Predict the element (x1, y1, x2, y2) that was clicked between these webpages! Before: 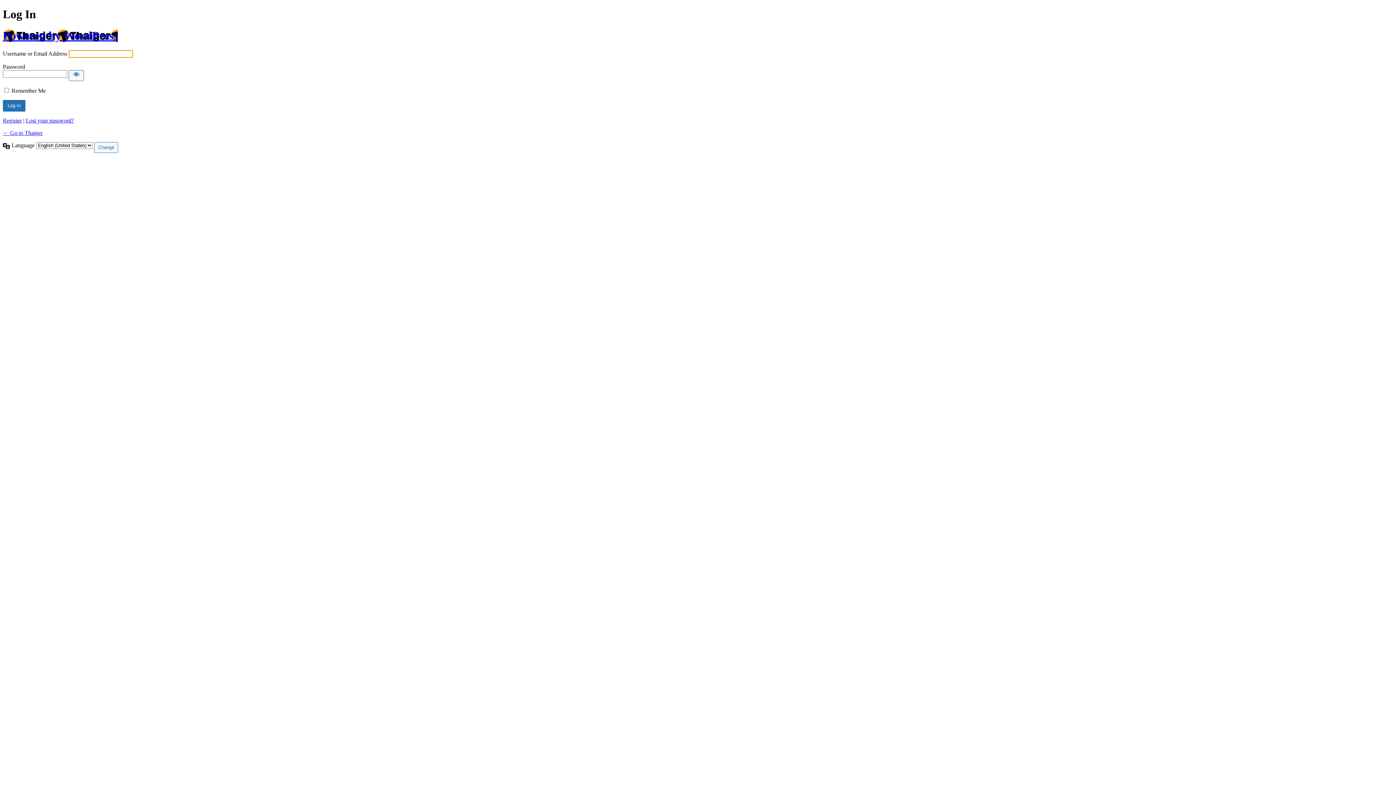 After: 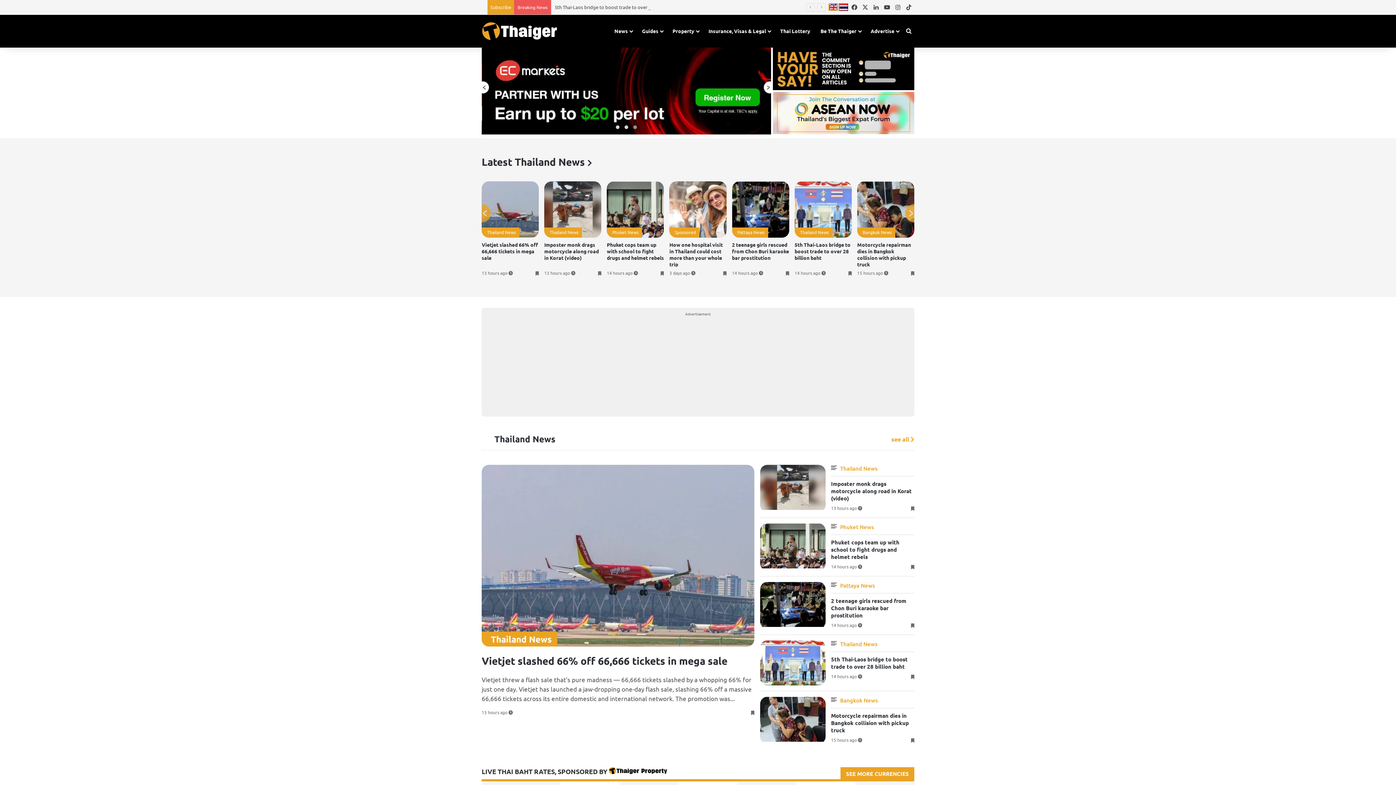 Action: bbox: (2, 29, 117, 42) label: Powered by WordPress